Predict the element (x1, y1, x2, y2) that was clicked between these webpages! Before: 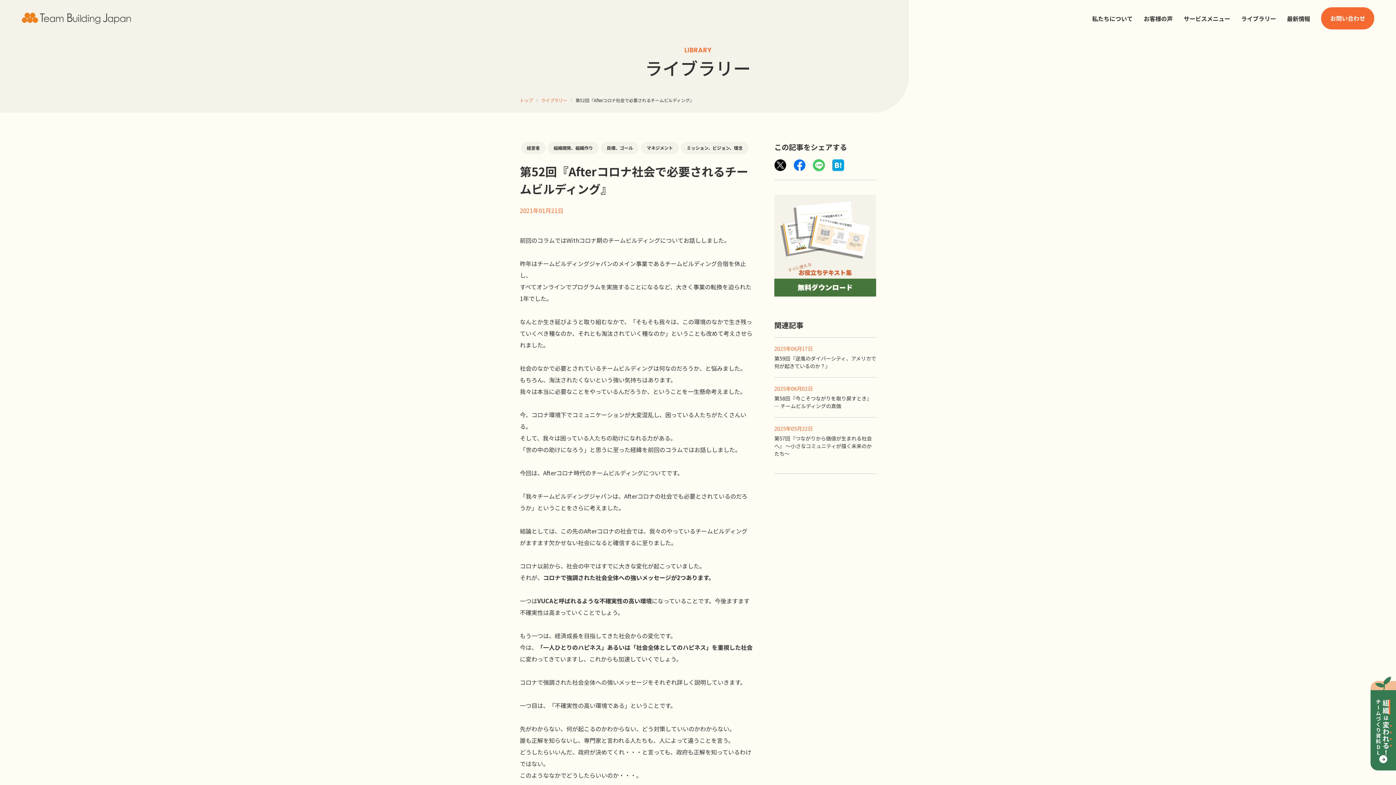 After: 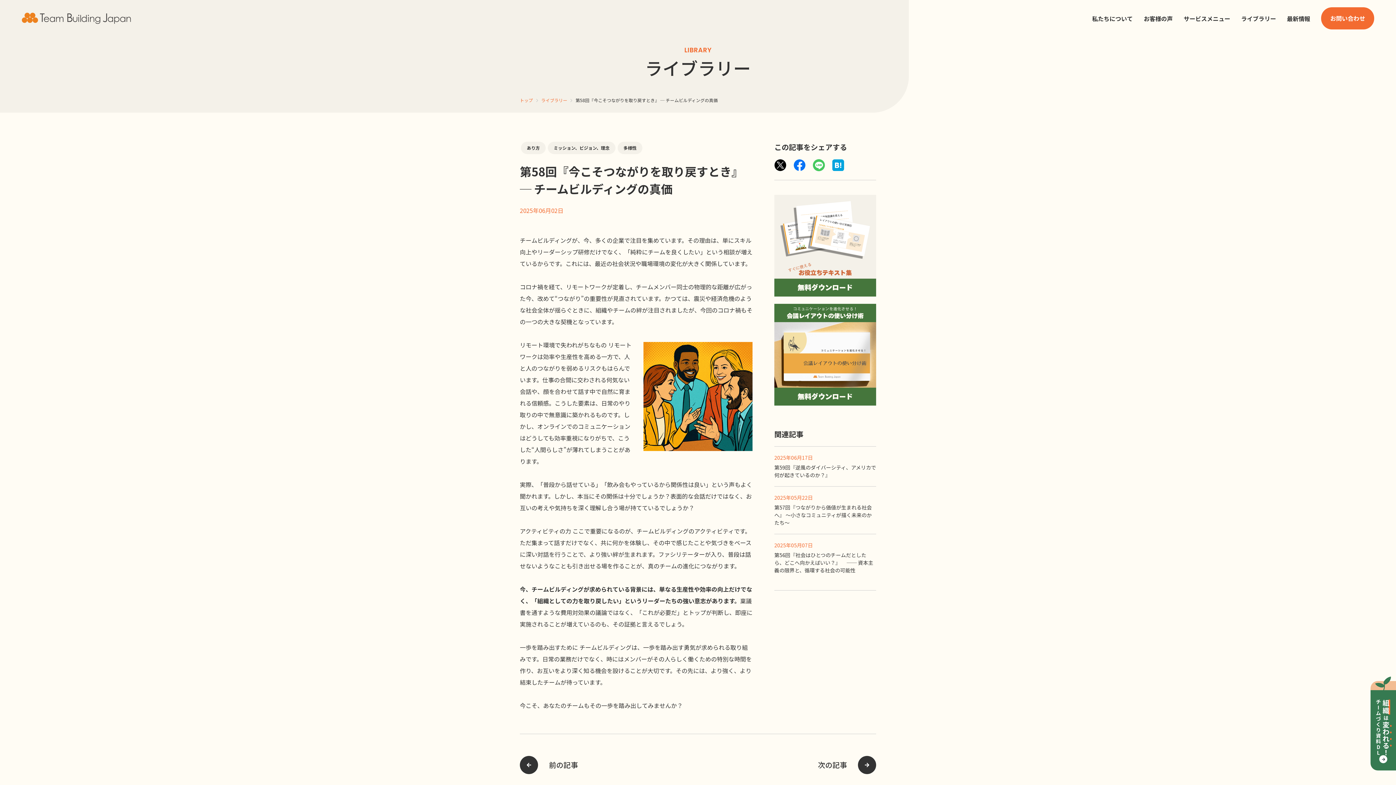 Action: label: 2025年06月02日

第58回『今こそつながりを取り戻すとき』 ─ チームビルディングの真価 bbox: (774, 377, 876, 417)